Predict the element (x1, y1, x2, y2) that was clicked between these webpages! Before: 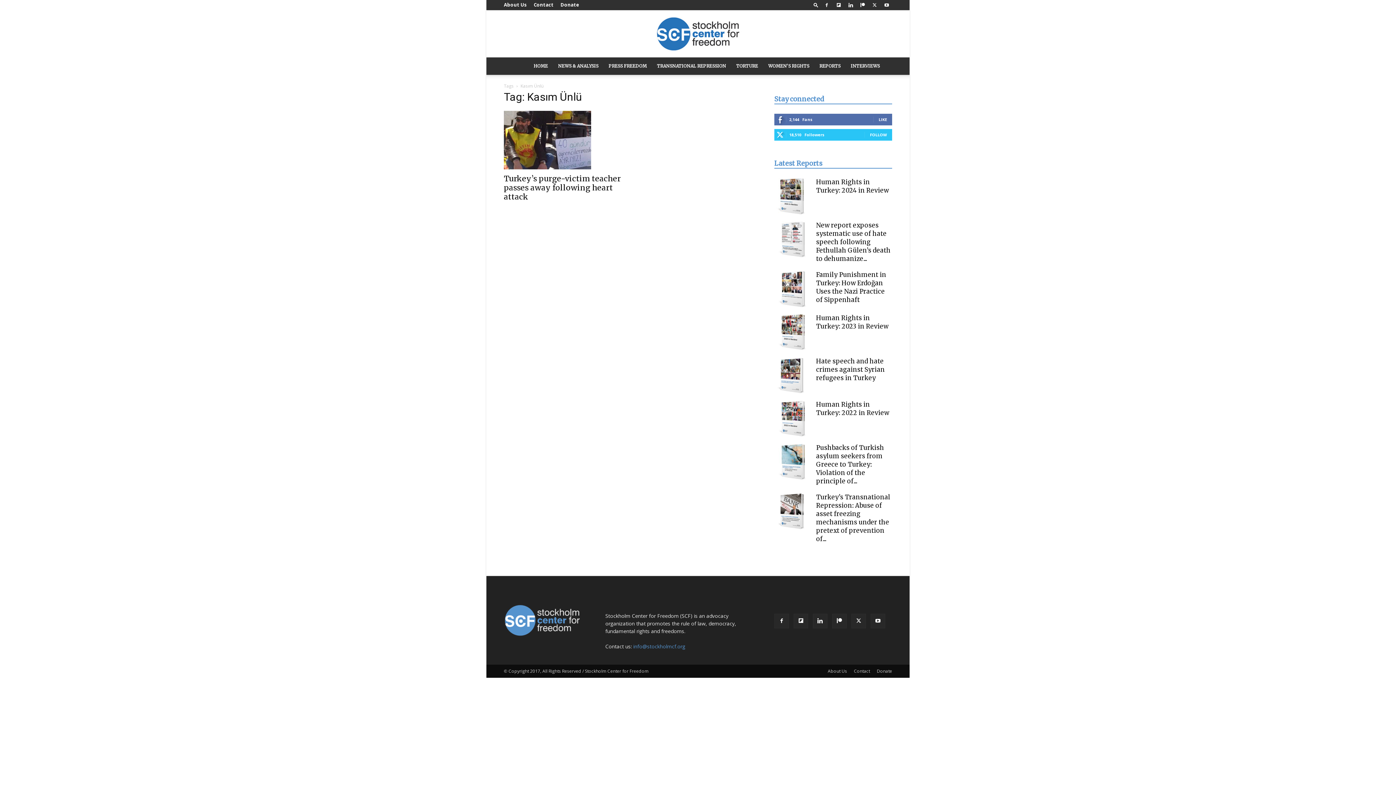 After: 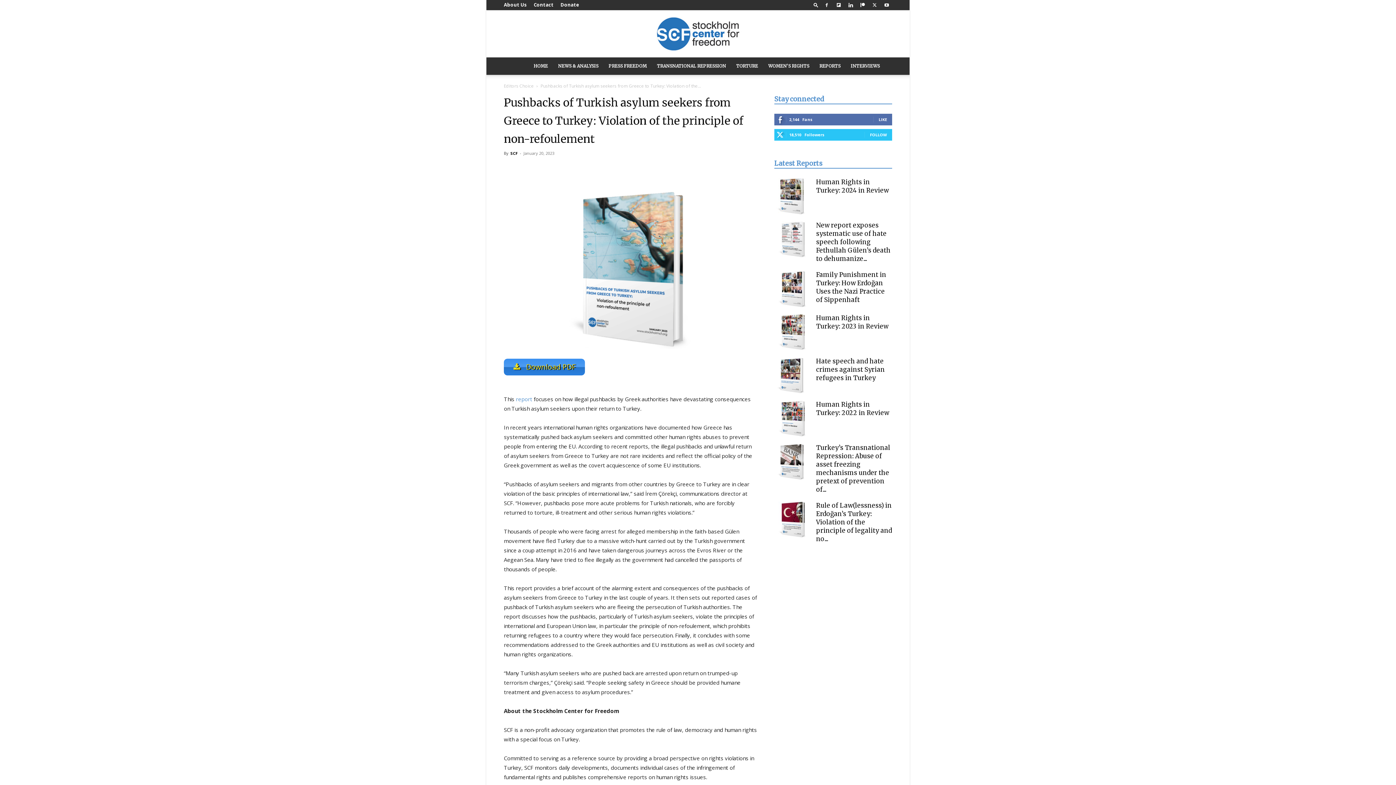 Action: bbox: (816, 444, 884, 485) label: Pushbacks of Turkish asylum seekers from Greece to Turkey: Violation of the principle of...